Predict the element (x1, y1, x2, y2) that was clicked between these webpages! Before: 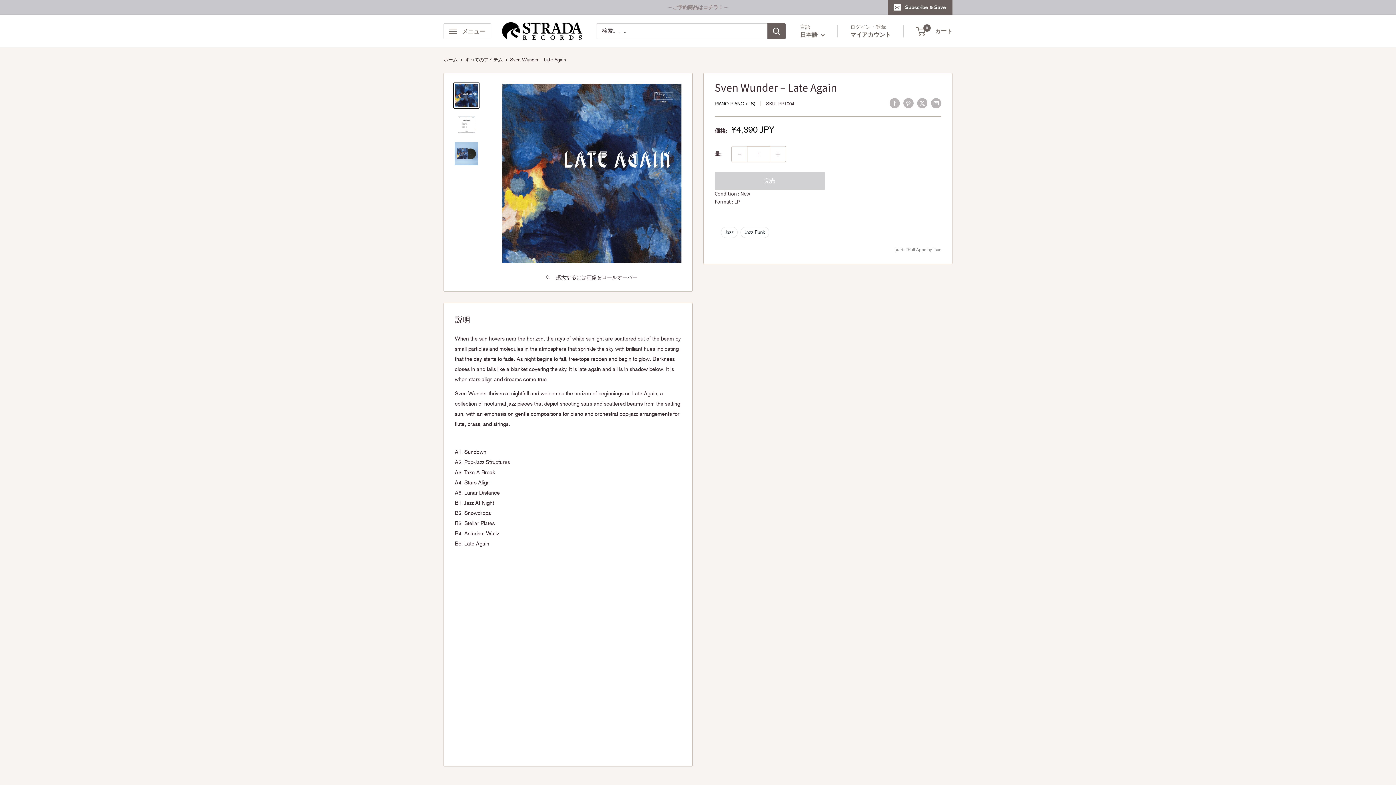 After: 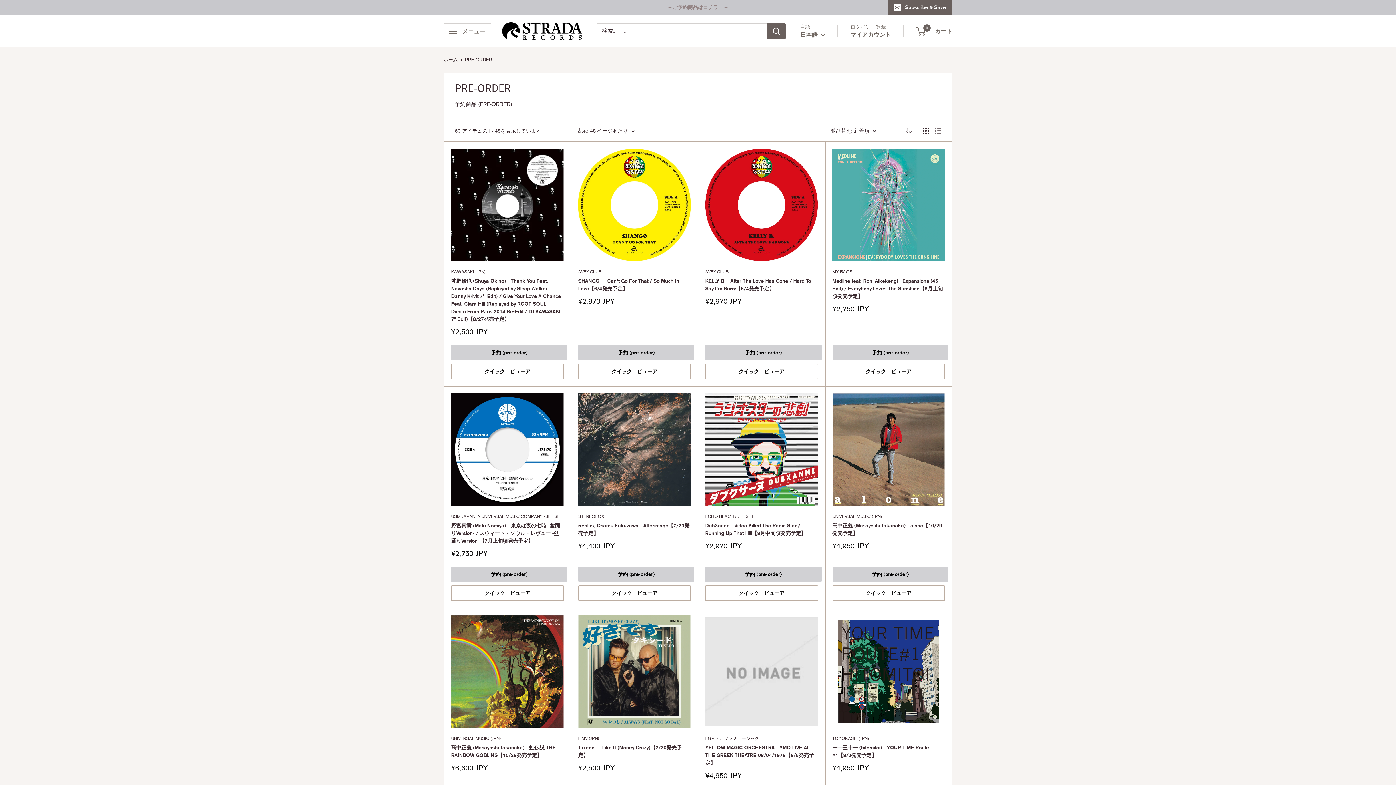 Action: bbox: (603, 0, 728, 14) label: →ご予約商品はコチラ！←